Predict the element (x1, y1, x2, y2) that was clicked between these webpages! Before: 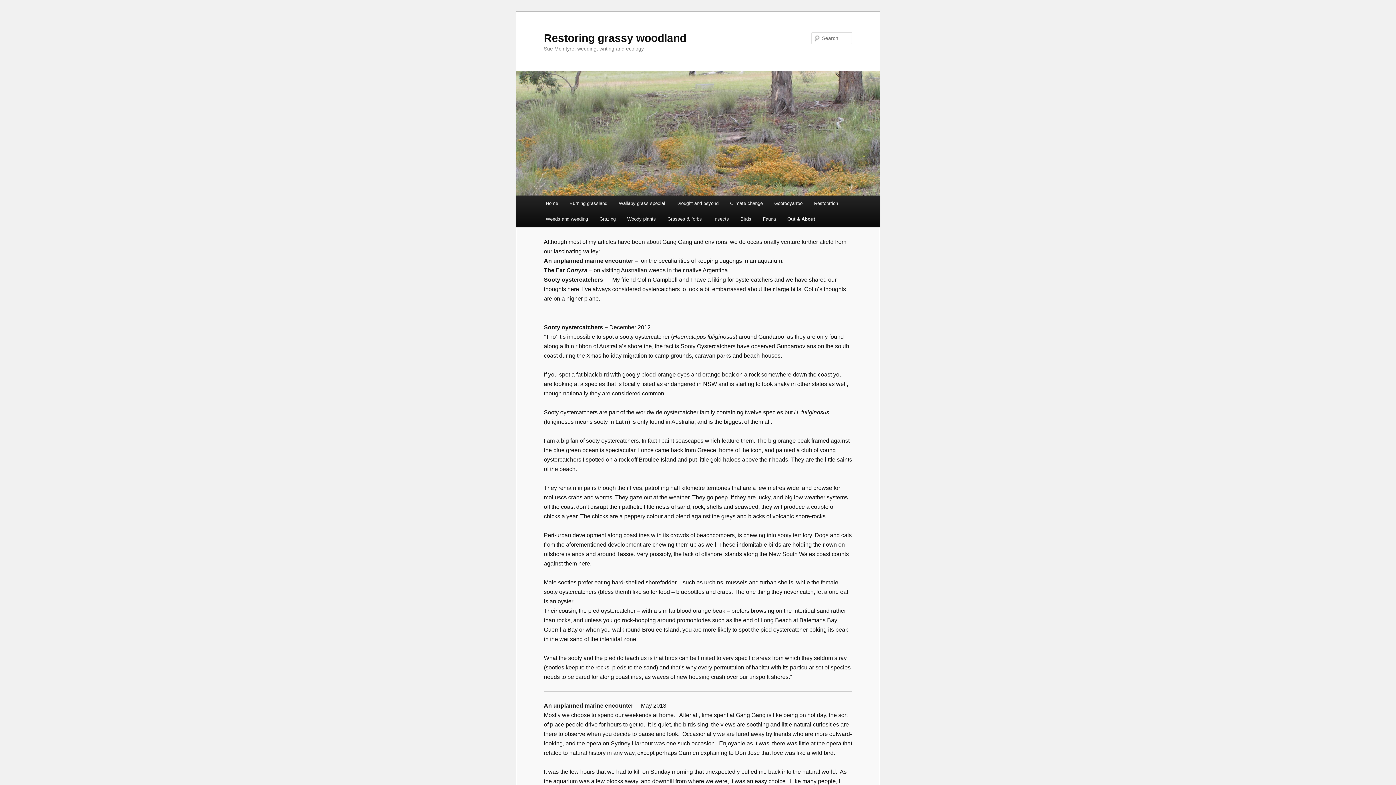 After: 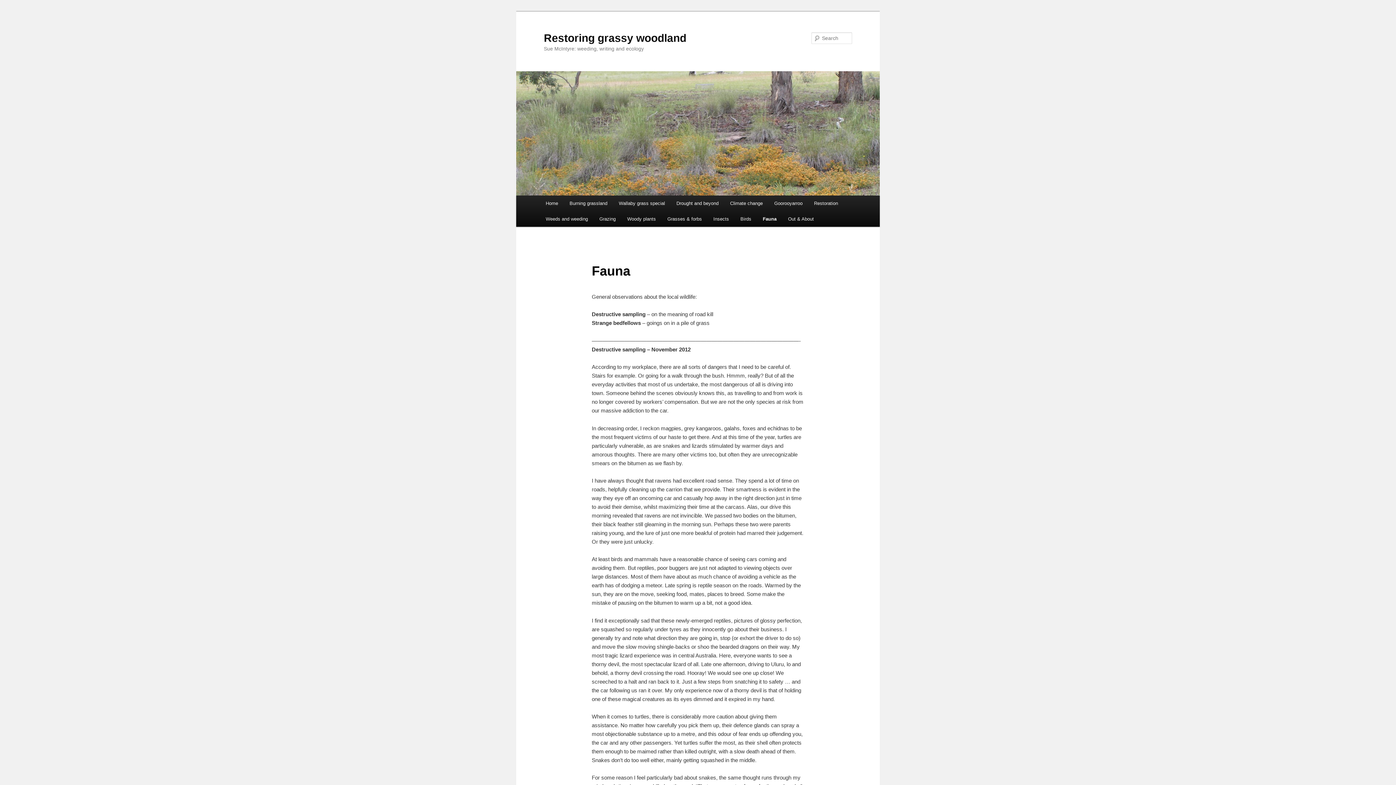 Action: label: Fauna bbox: (757, 211, 781, 226)